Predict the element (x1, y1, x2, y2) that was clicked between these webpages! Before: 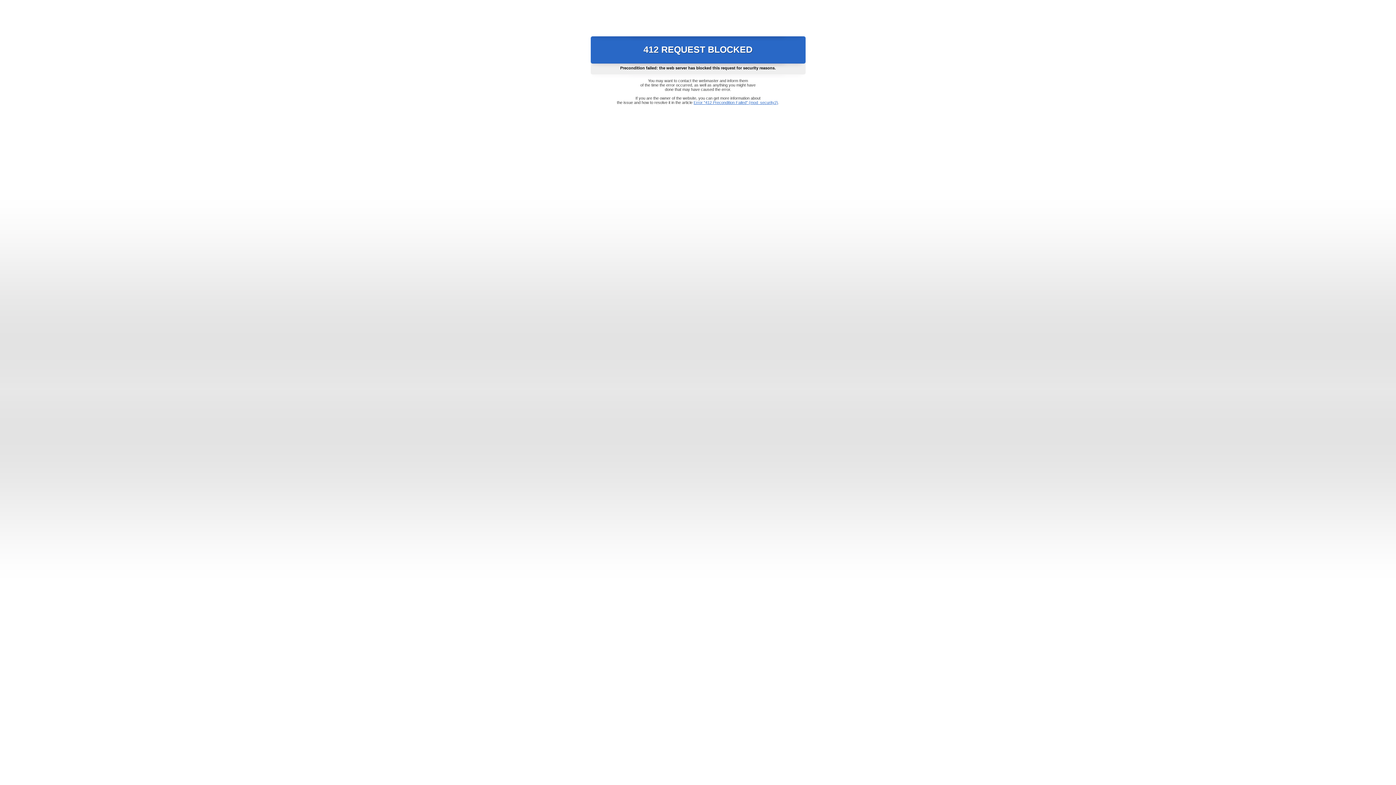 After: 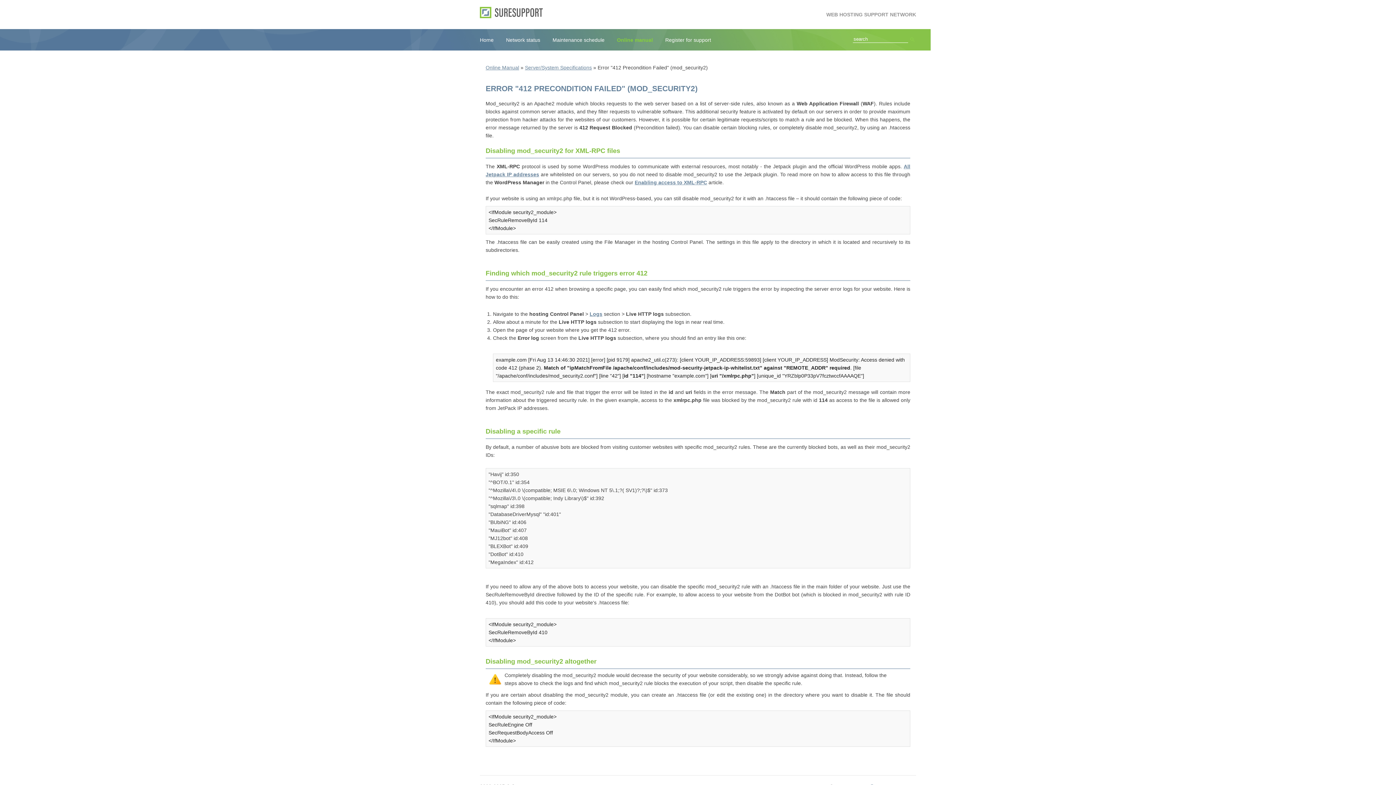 Action: label: Error "412 Precondition Failed" (mod_security2) bbox: (693, 100, 778, 104)